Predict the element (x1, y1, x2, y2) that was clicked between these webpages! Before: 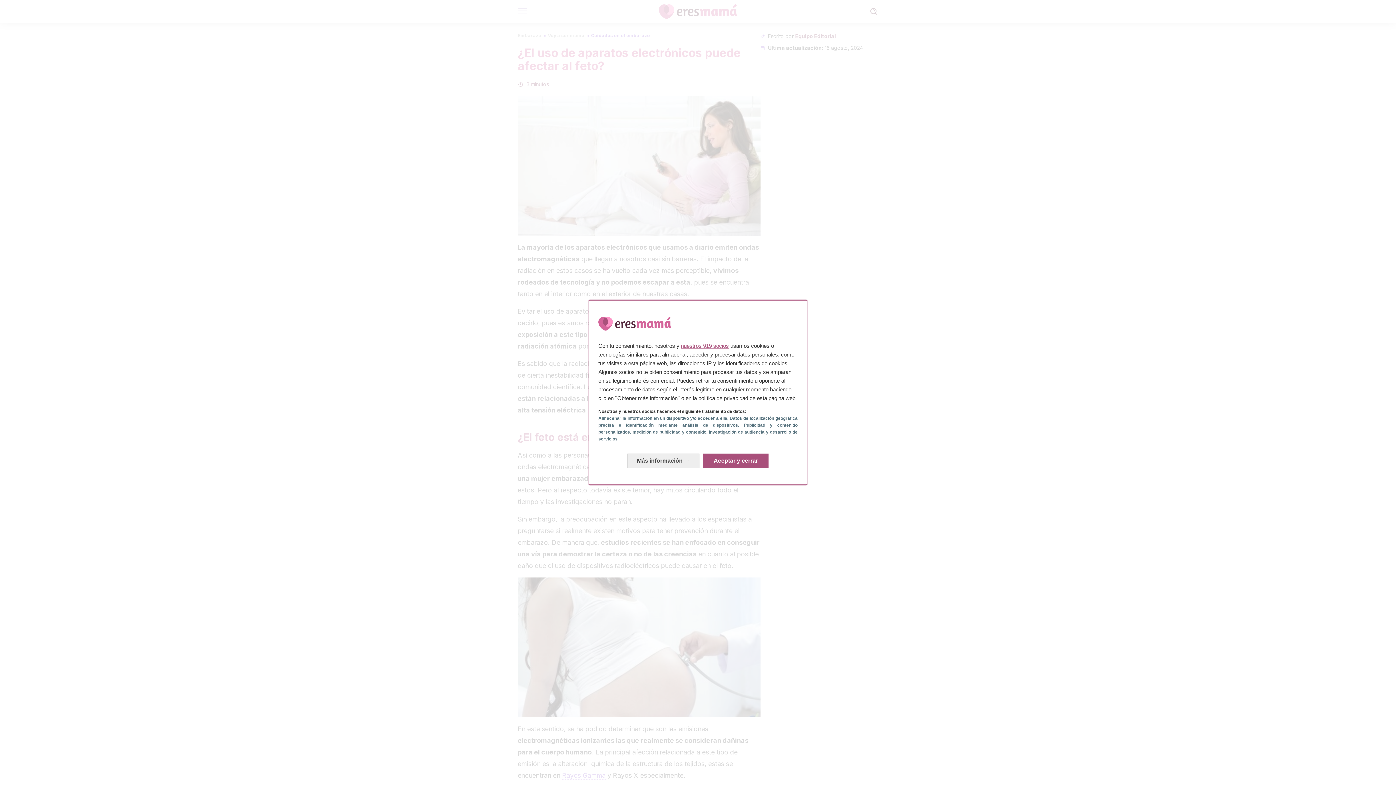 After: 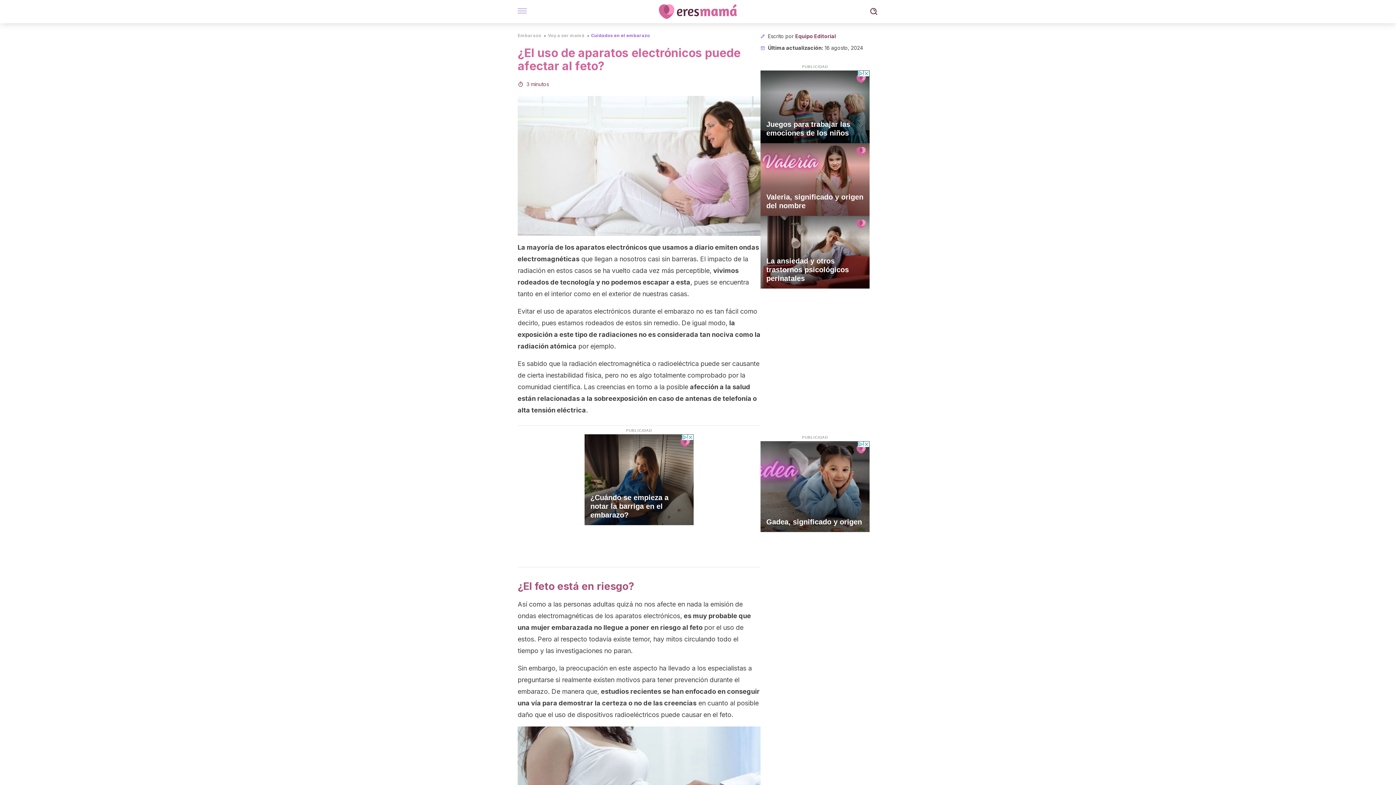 Action: bbox: (703, 453, 768, 468) label: Aceptar y cerrar: Aceptar nuestro procesamiento de datos y cerrar